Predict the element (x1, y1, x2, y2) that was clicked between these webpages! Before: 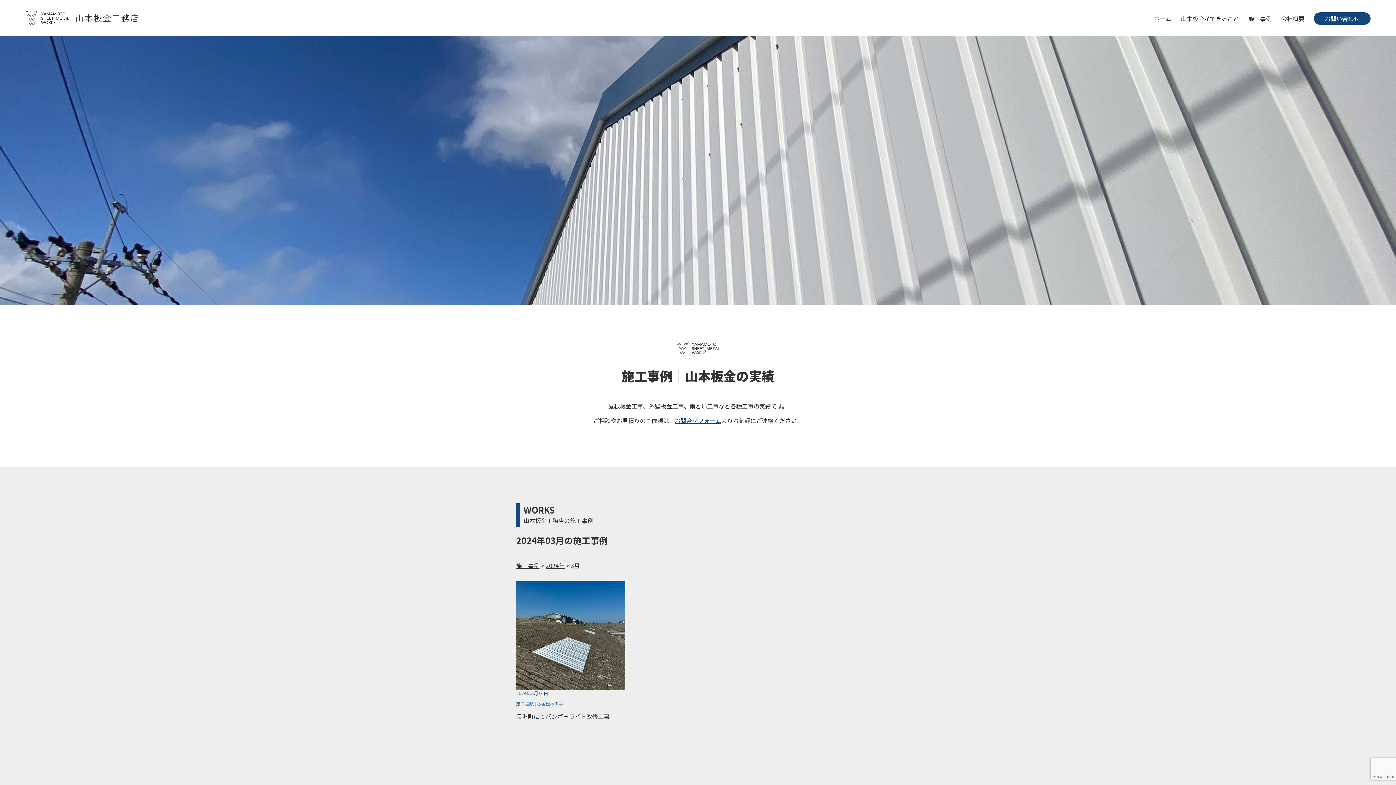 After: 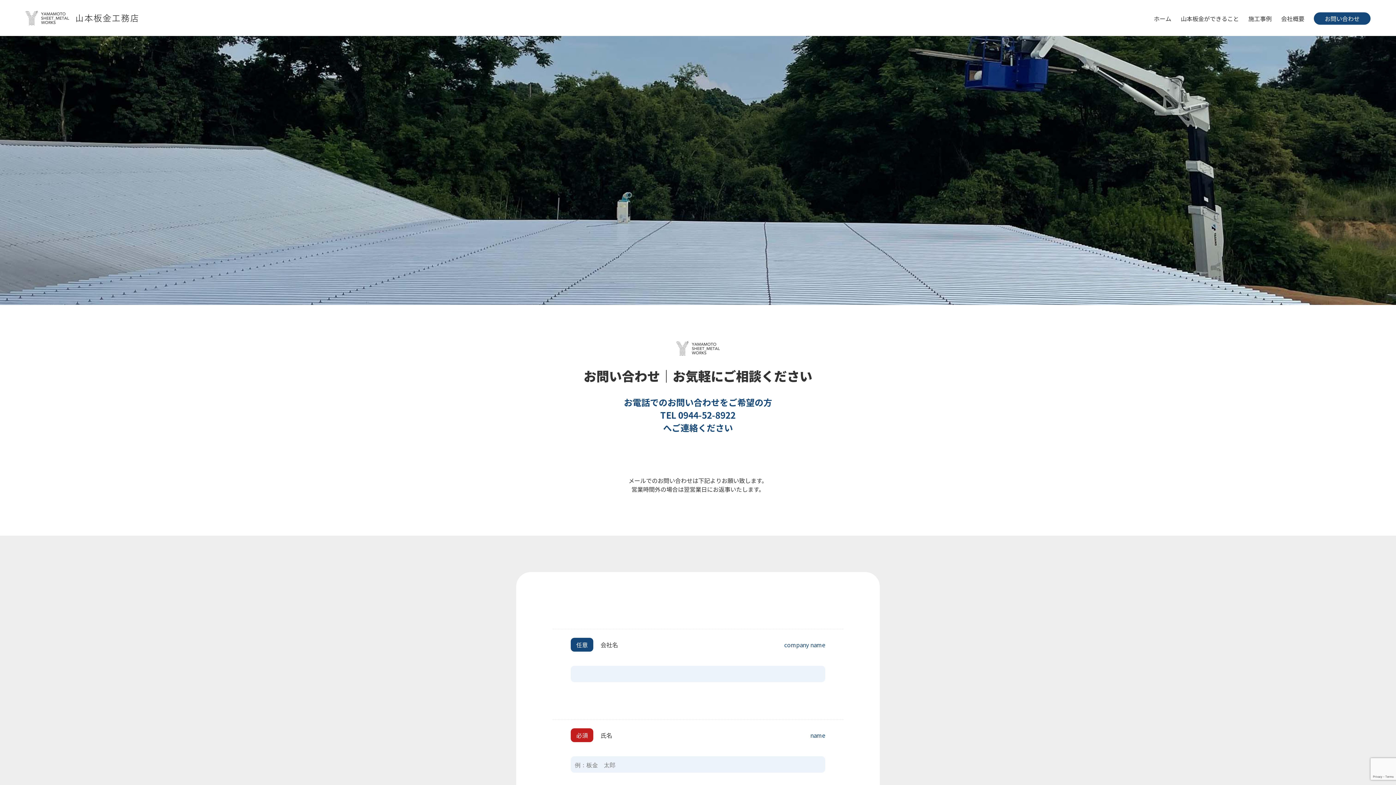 Action: label: お問い合わせ bbox: (1314, 12, 1370, 24)